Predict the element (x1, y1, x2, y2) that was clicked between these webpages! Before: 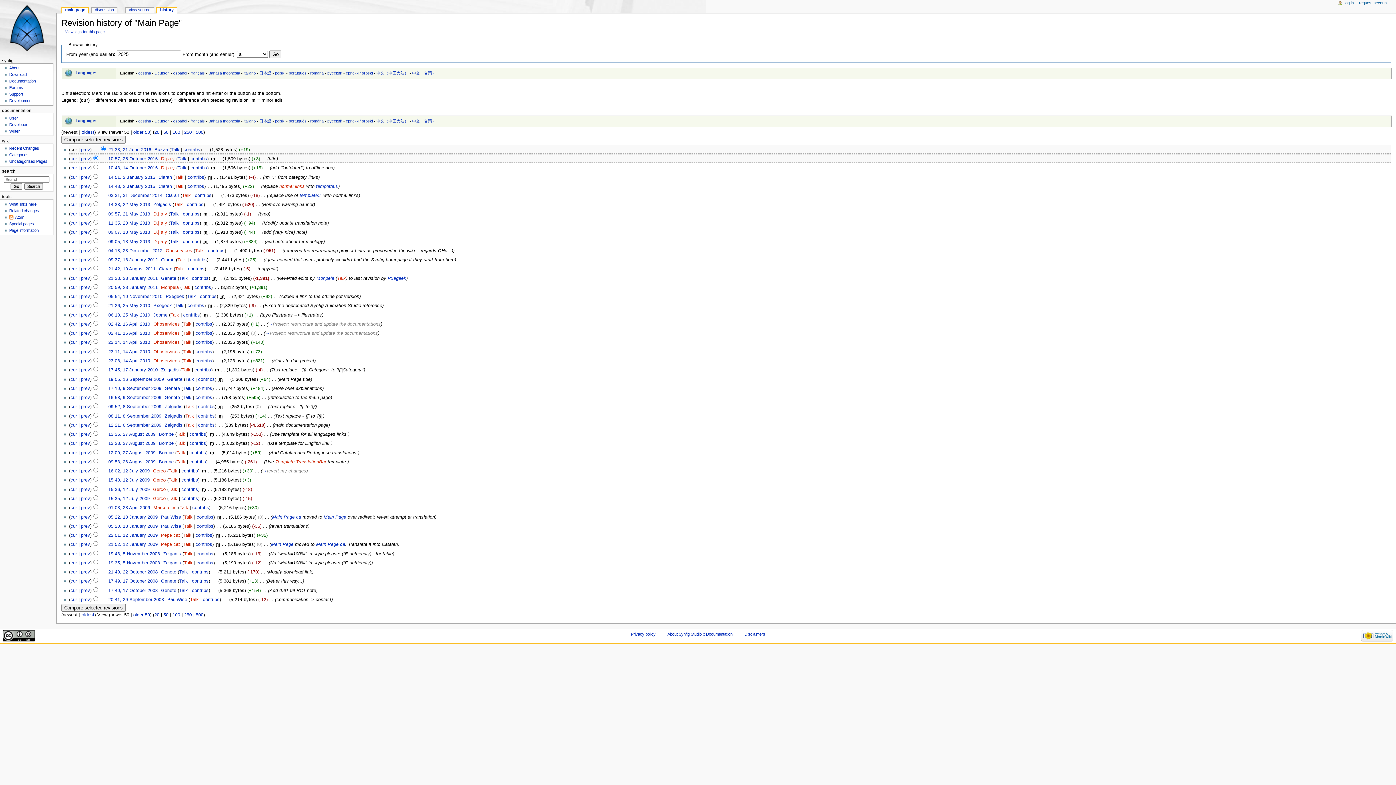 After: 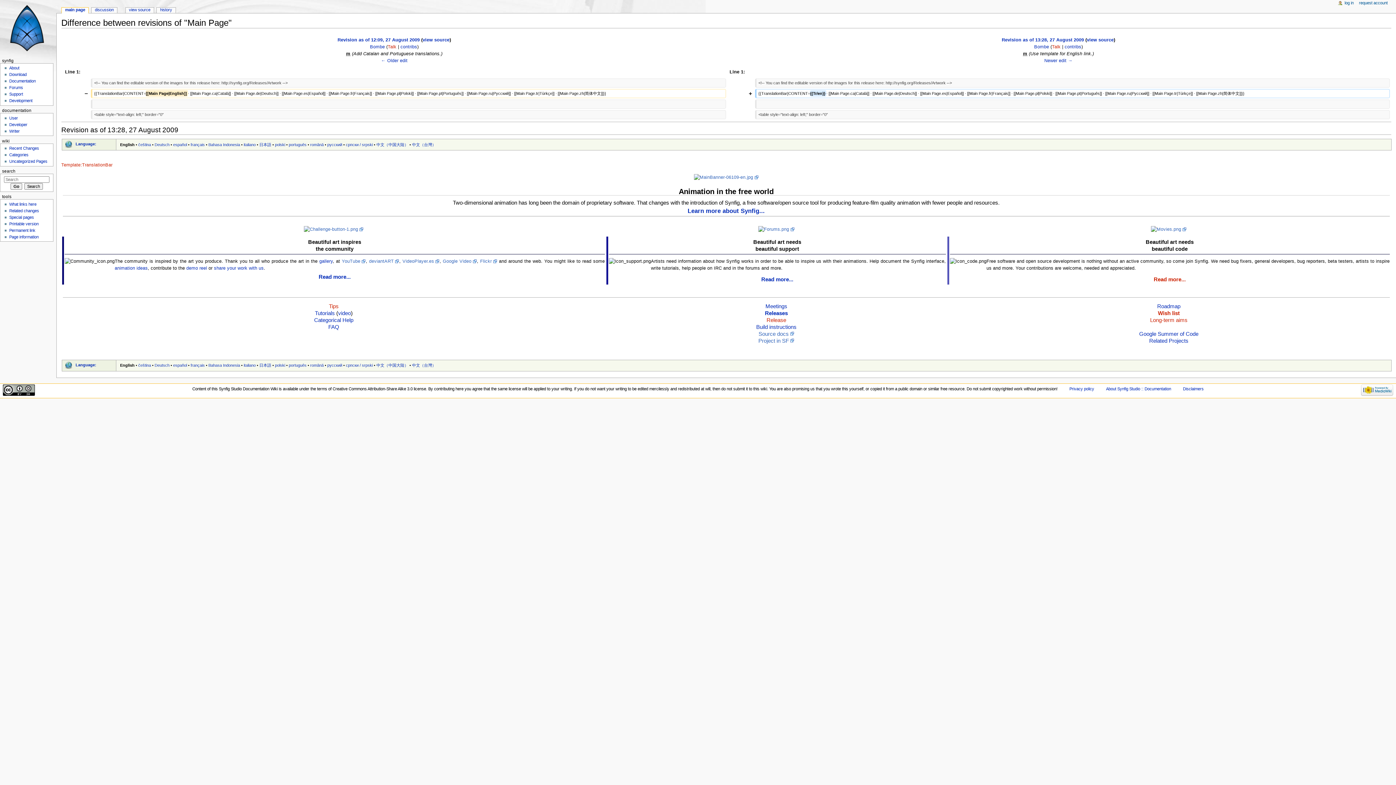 Action: label: prev bbox: (81, 441, 90, 446)